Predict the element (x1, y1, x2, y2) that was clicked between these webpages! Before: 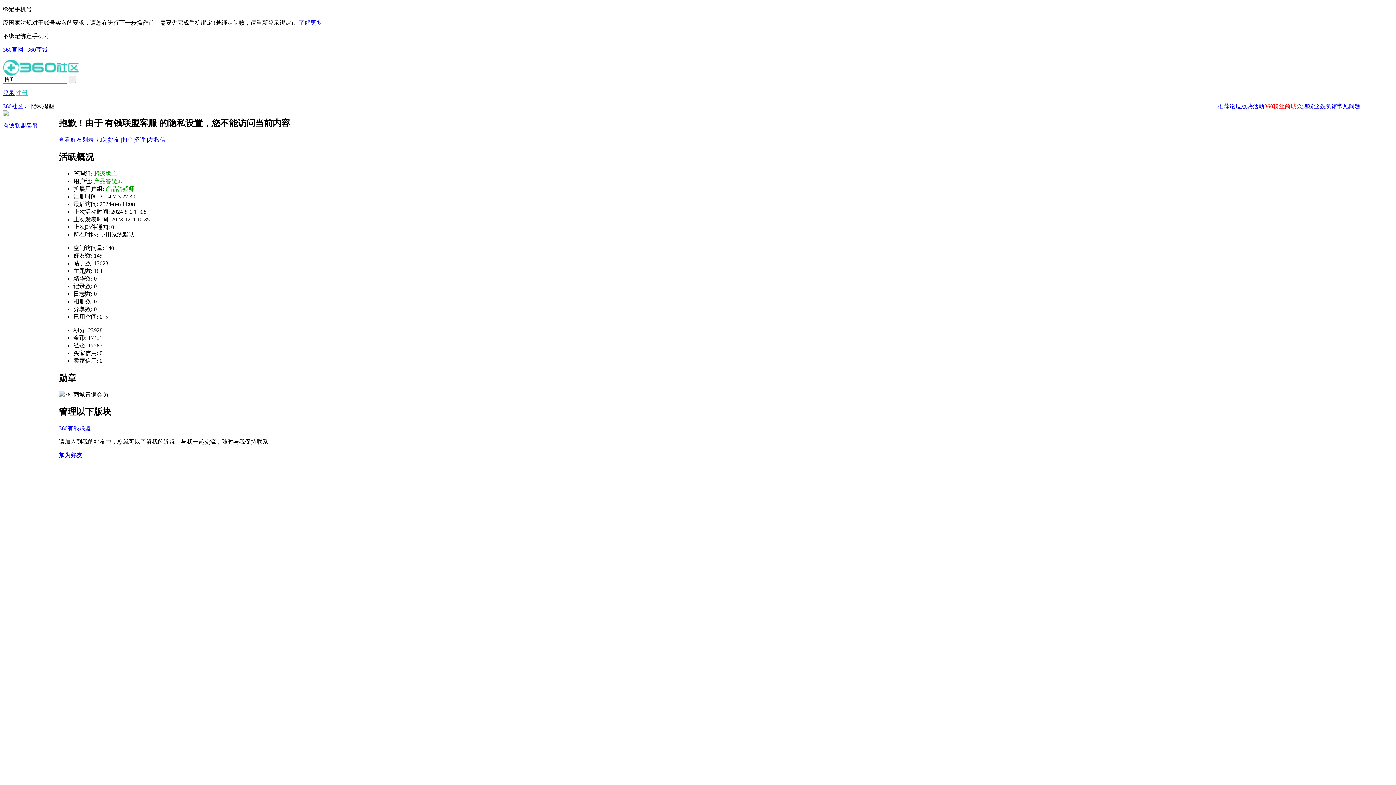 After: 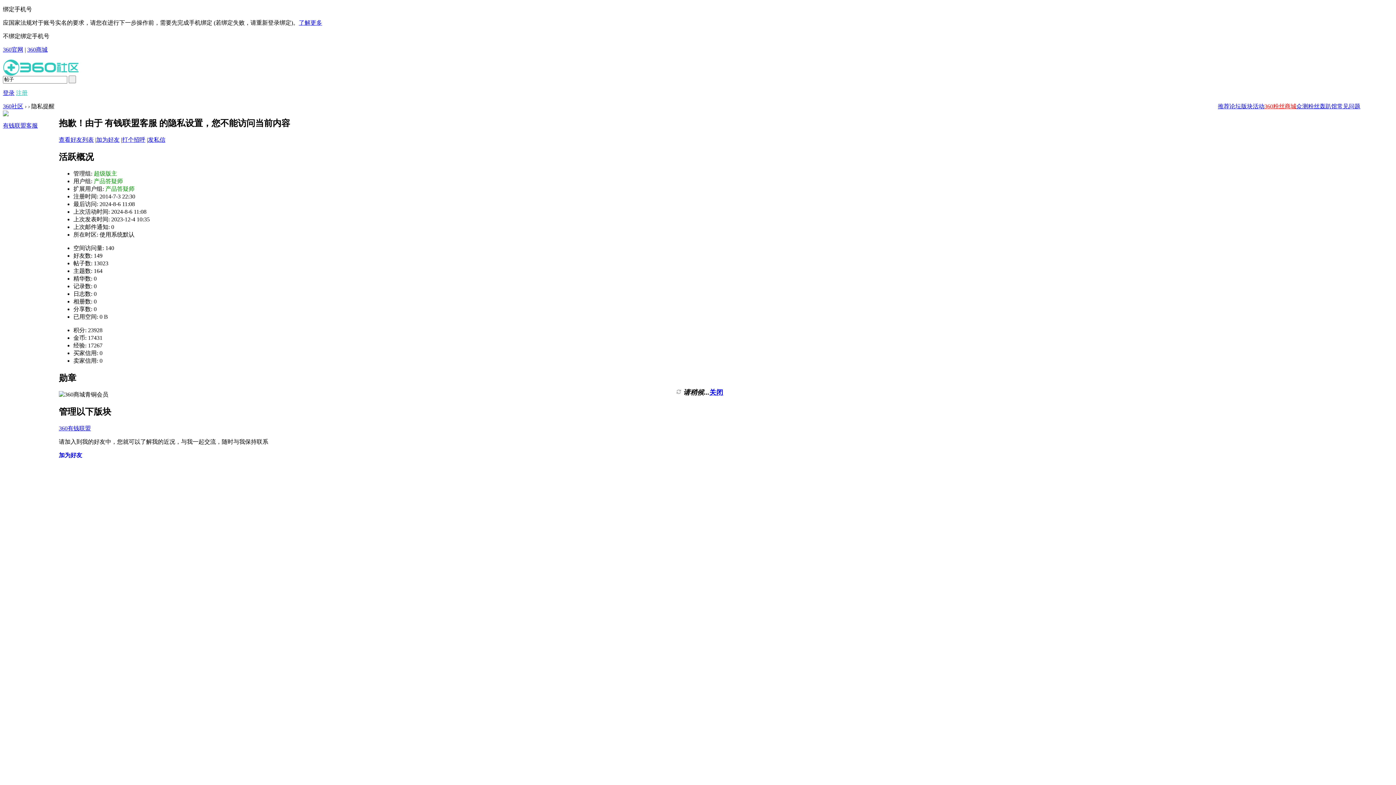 Action: bbox: (122, 136, 145, 143) label: 打个招呼